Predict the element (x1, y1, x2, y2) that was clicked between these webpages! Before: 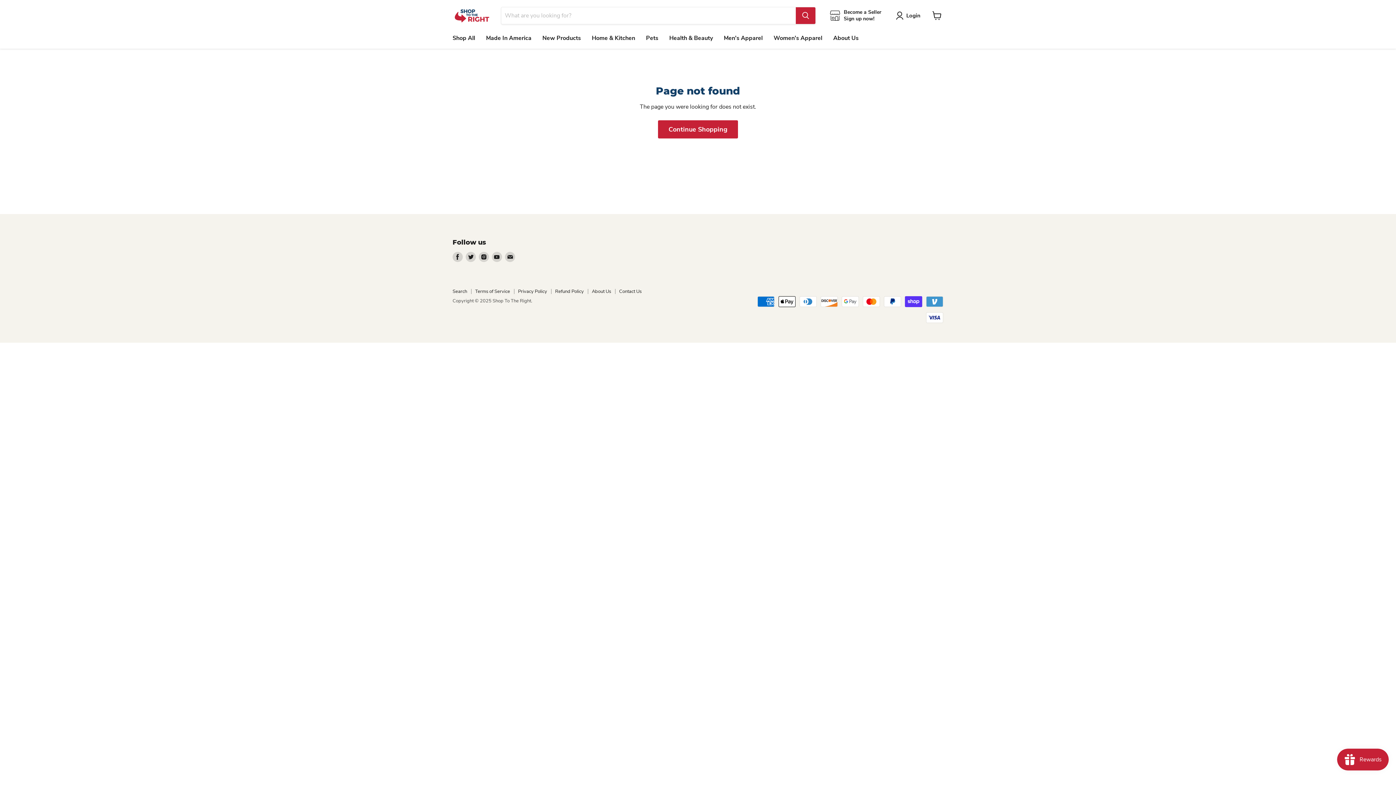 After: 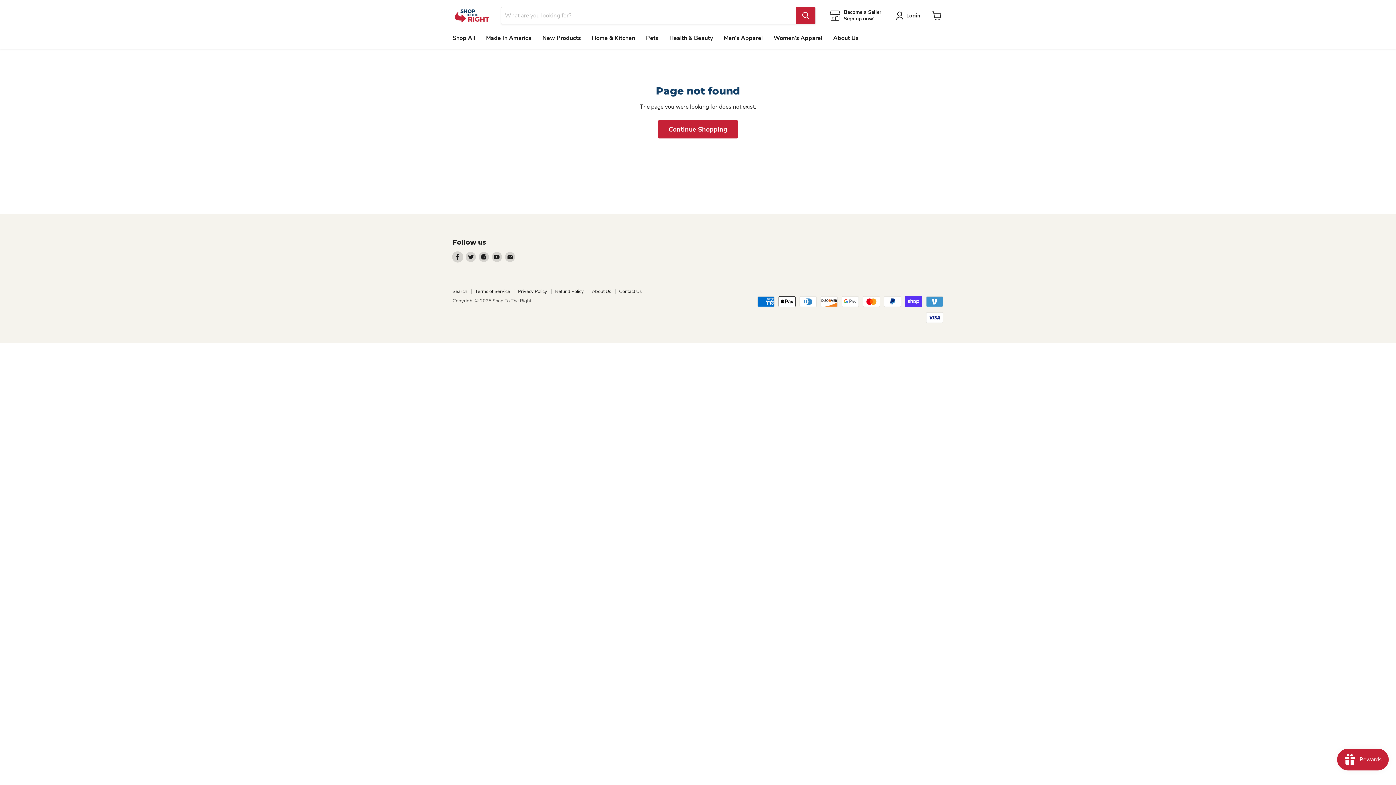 Action: bbox: (452, 251, 462, 262) label: Find us on Facebook